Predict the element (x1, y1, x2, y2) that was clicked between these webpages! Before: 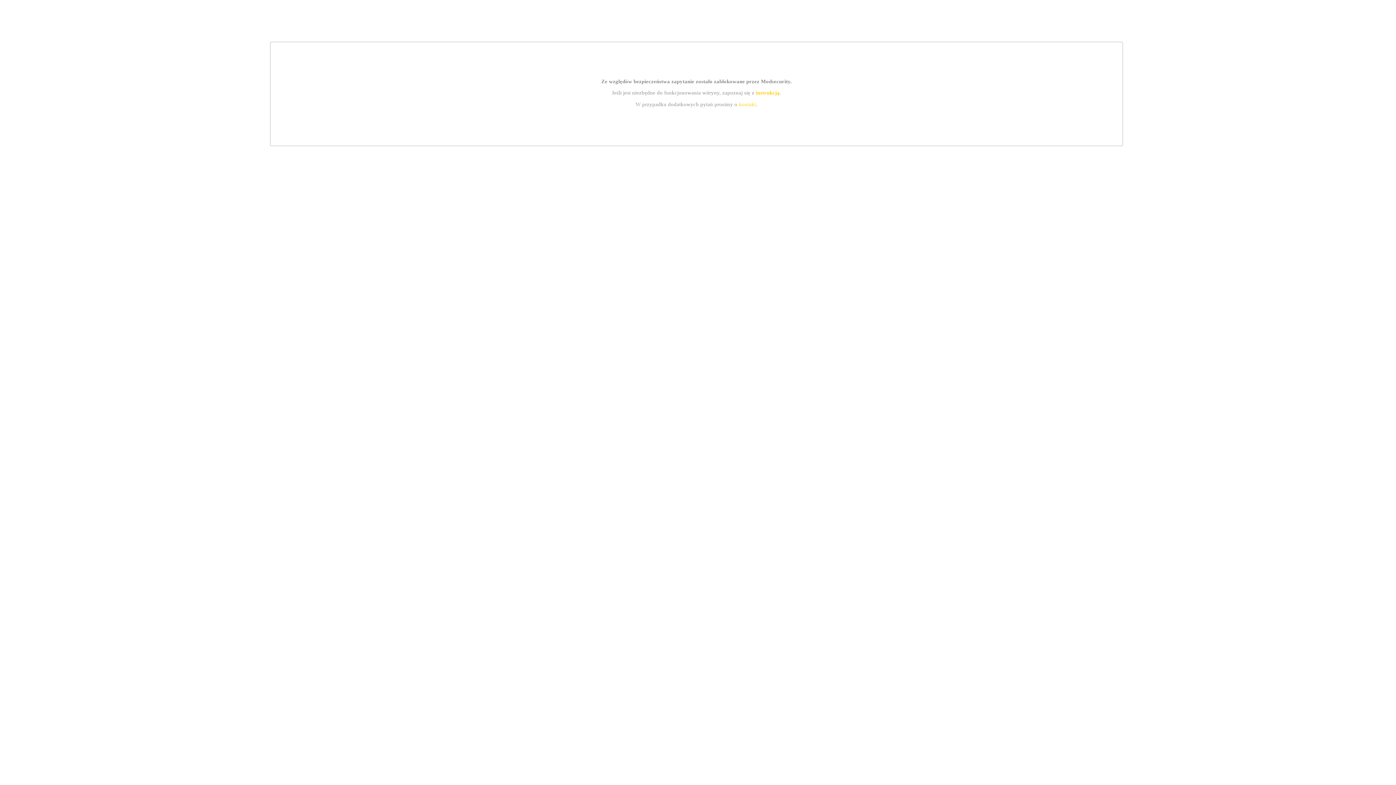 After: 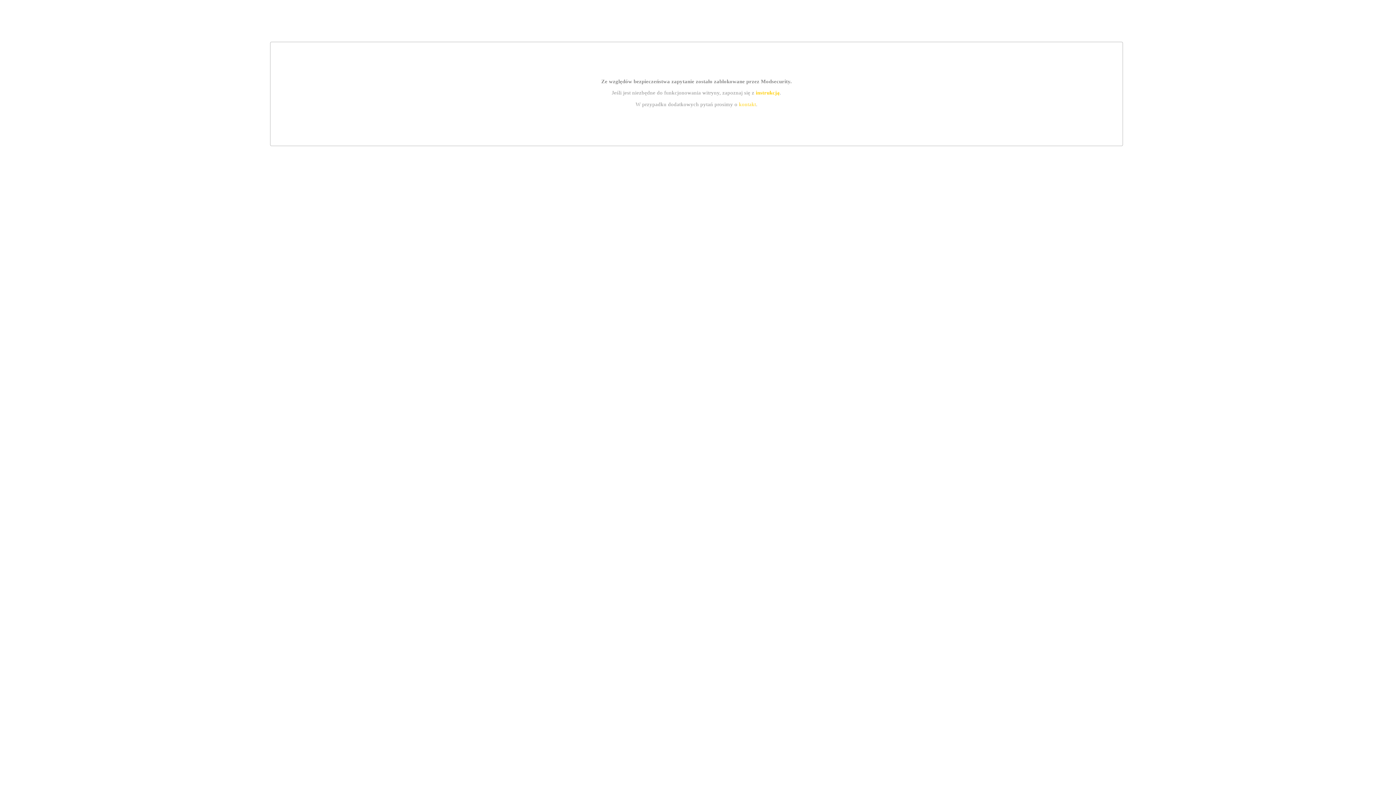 Action: label: instrukcją bbox: (755, 89, 779, 95)